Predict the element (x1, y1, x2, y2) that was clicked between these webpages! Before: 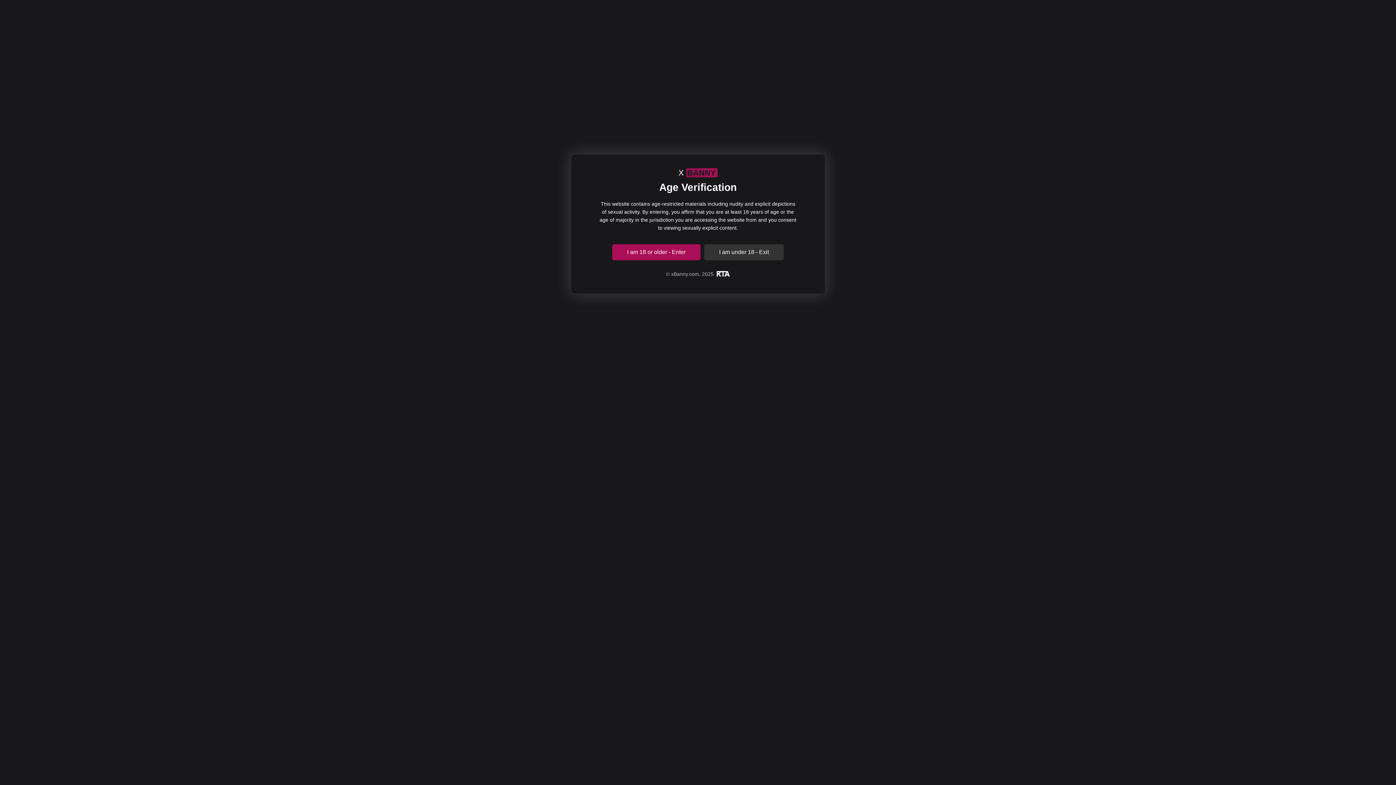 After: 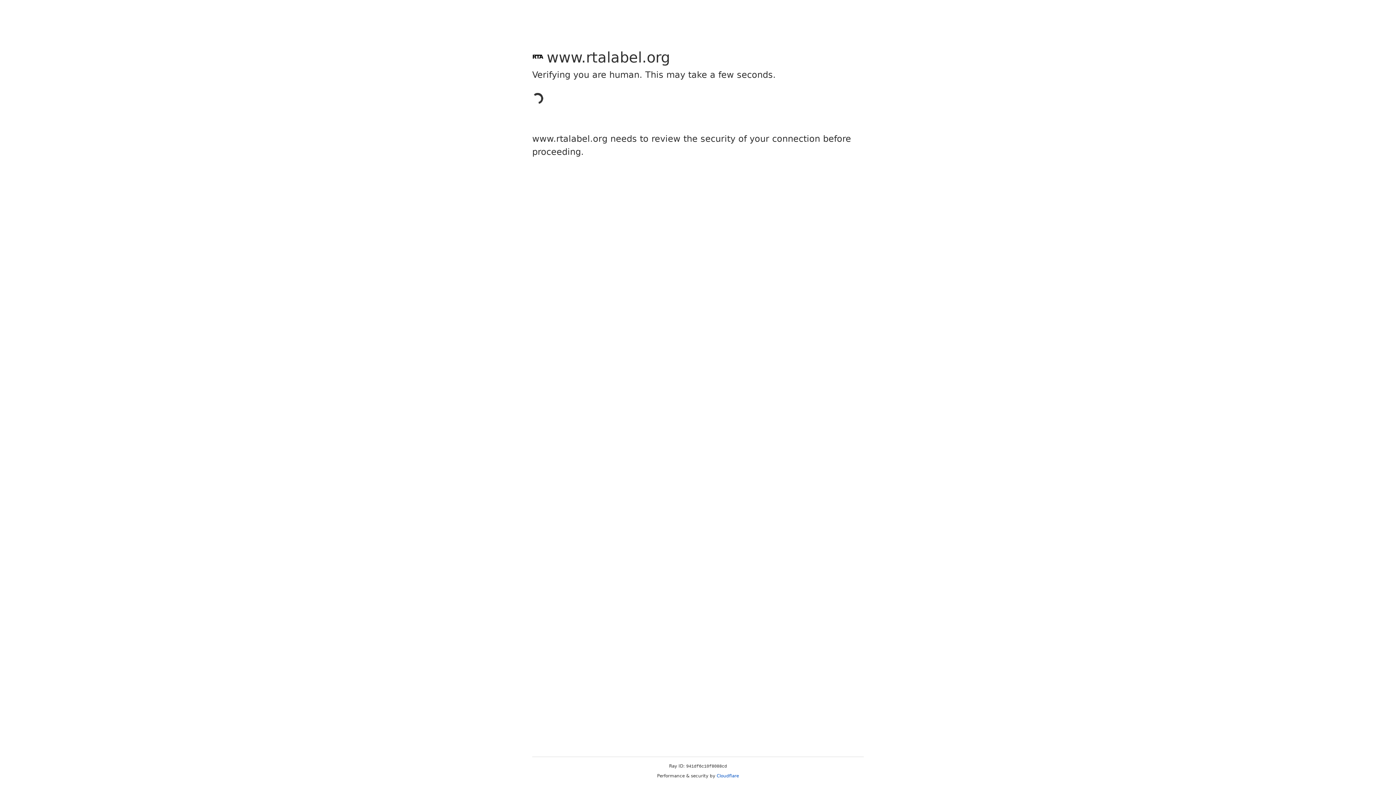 Action: bbox: (715, 271, 730, 277)